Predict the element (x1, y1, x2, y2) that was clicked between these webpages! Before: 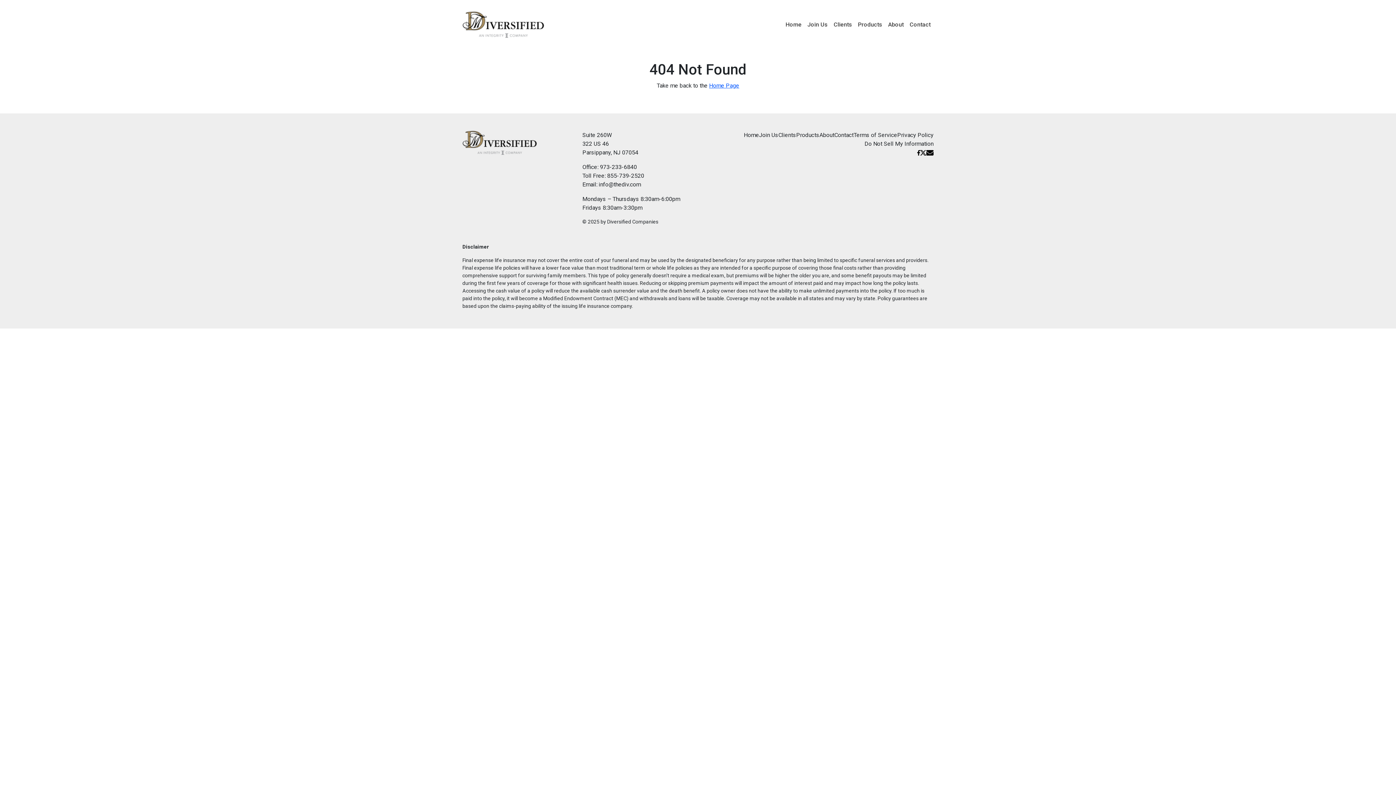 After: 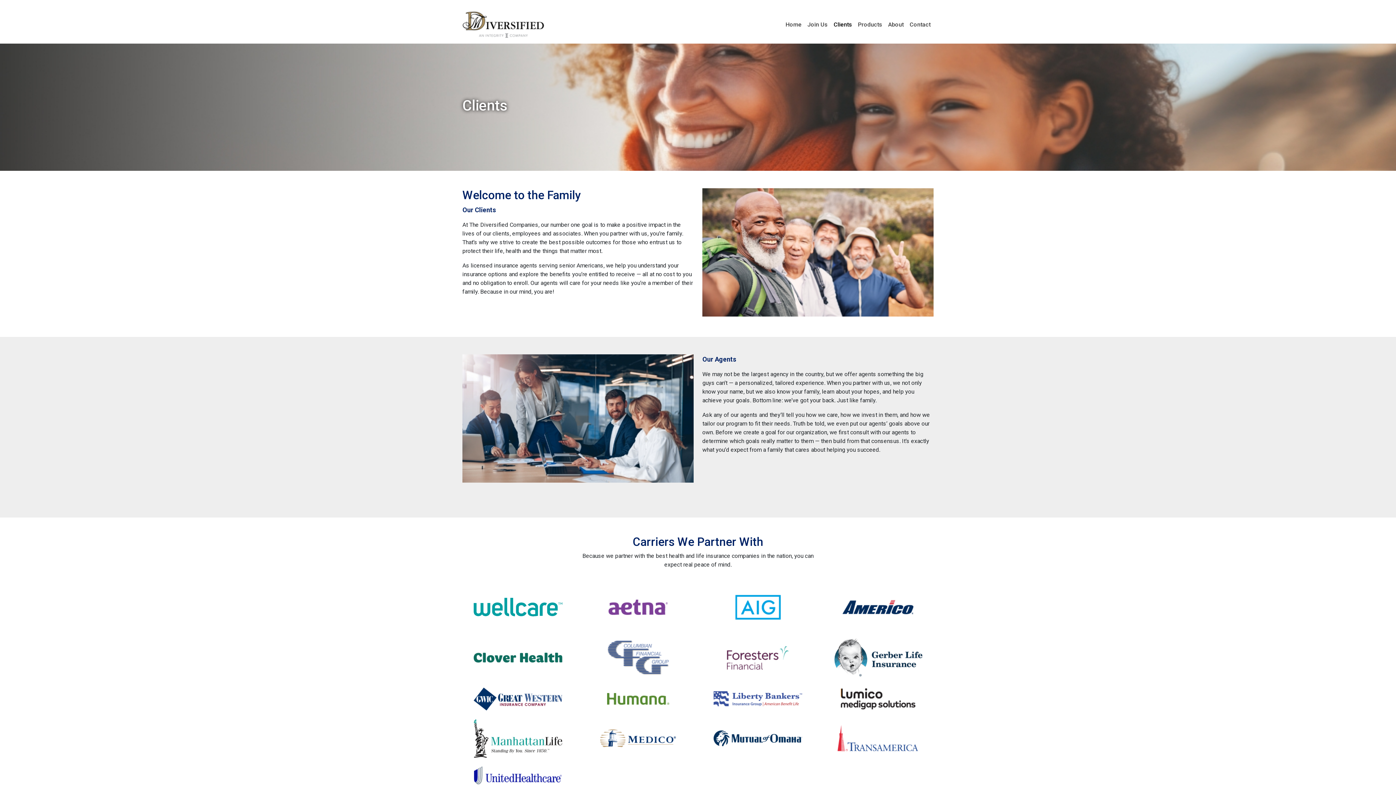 Action: bbox: (830, 17, 855, 32) label: Clients